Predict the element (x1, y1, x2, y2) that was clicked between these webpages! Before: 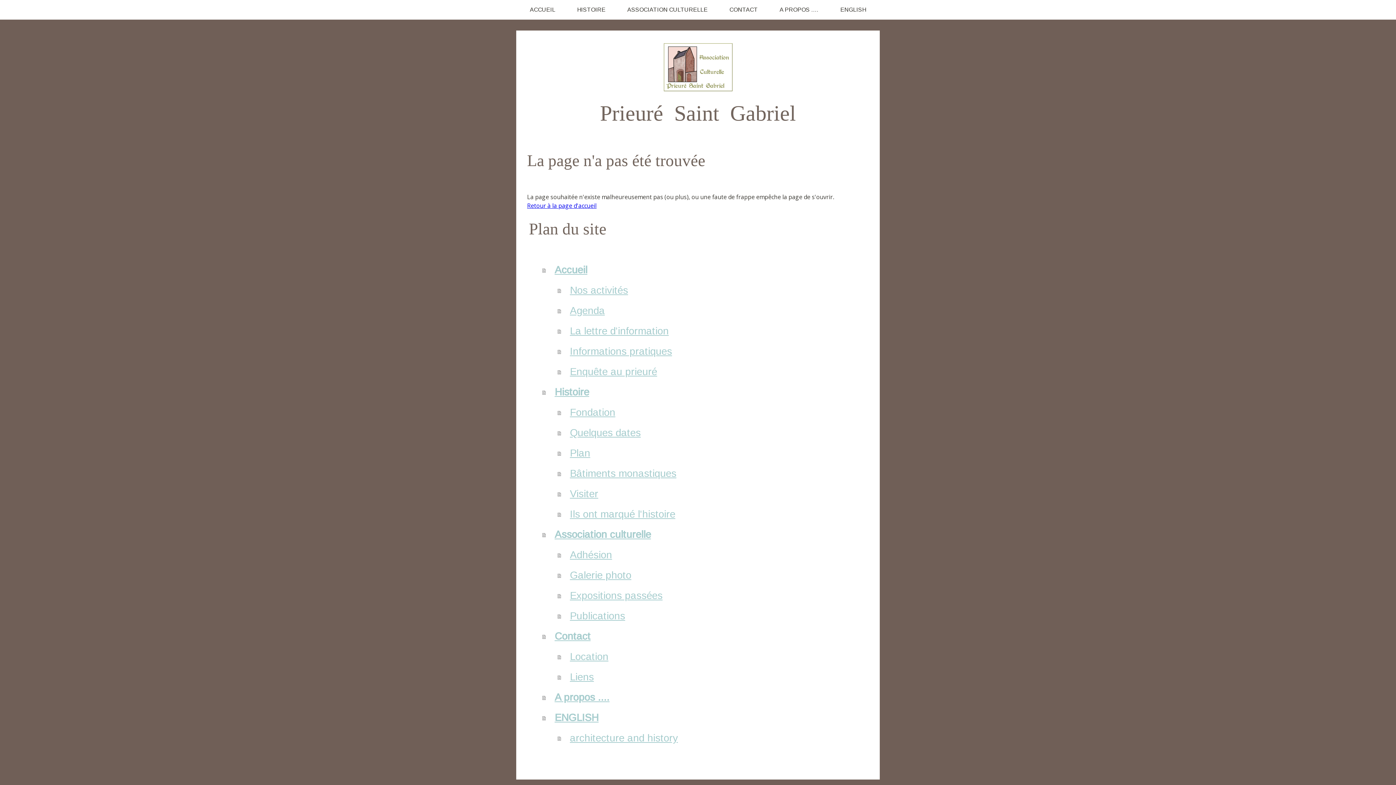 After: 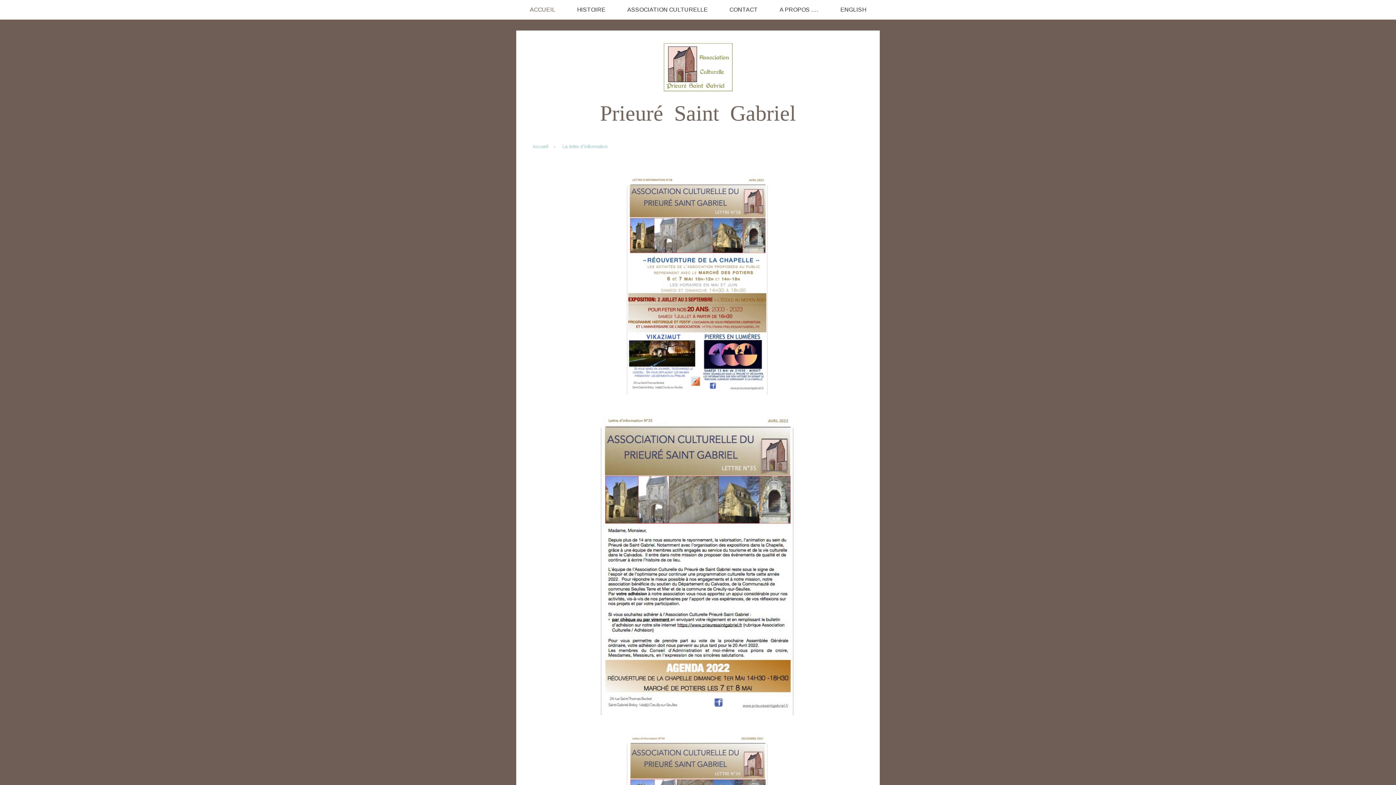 Action: bbox: (557, 321, 869, 341) label: La lettre d'information